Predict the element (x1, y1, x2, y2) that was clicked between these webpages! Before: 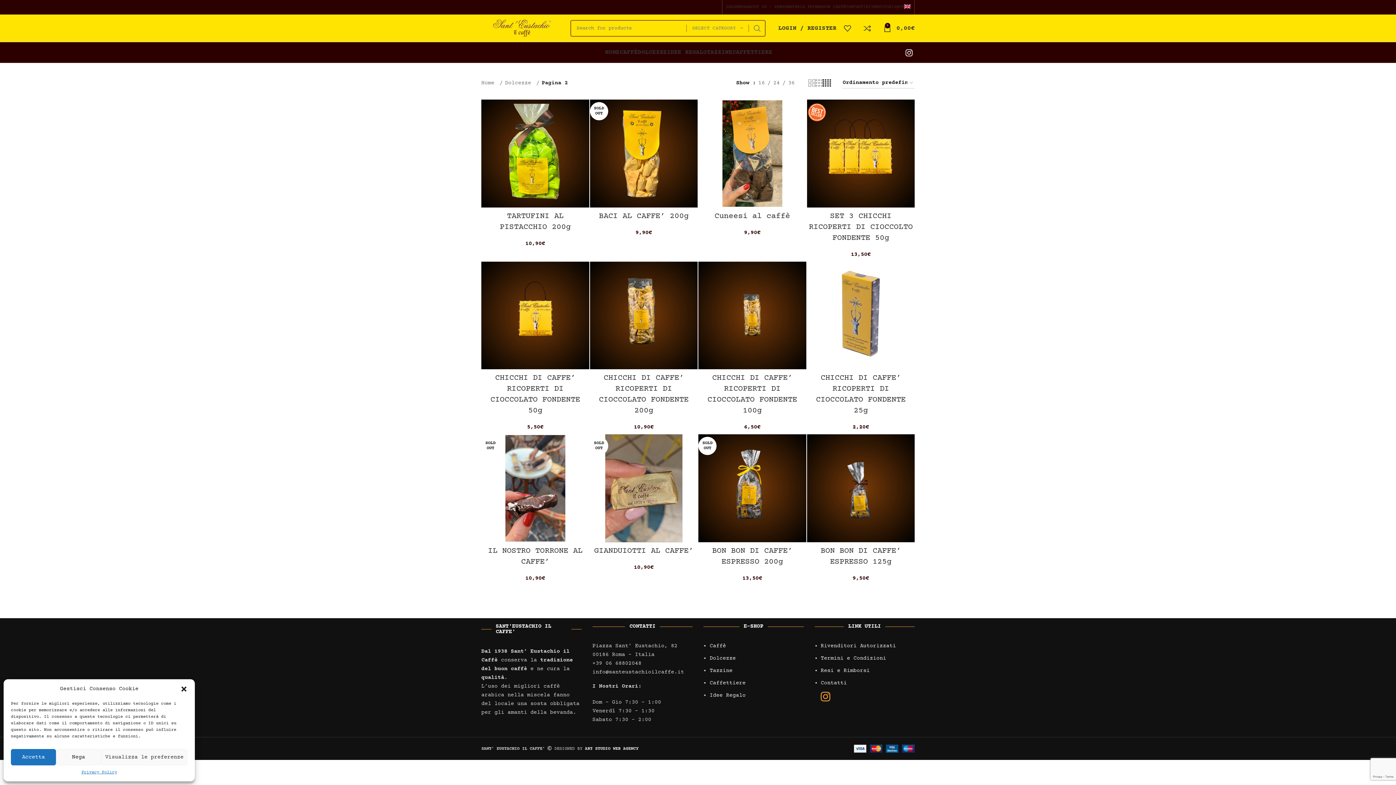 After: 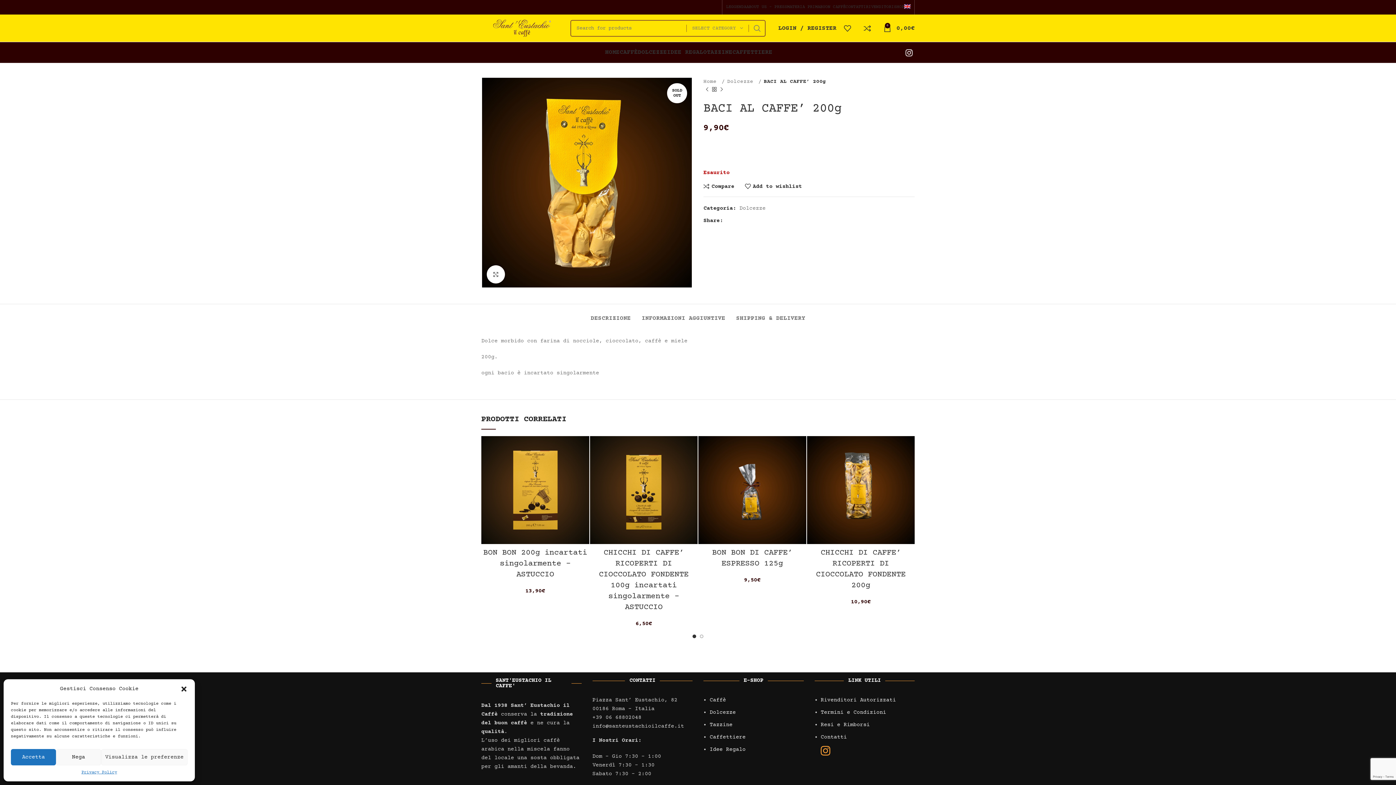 Action: bbox: (590, 99, 697, 207) label: SOLD OUT